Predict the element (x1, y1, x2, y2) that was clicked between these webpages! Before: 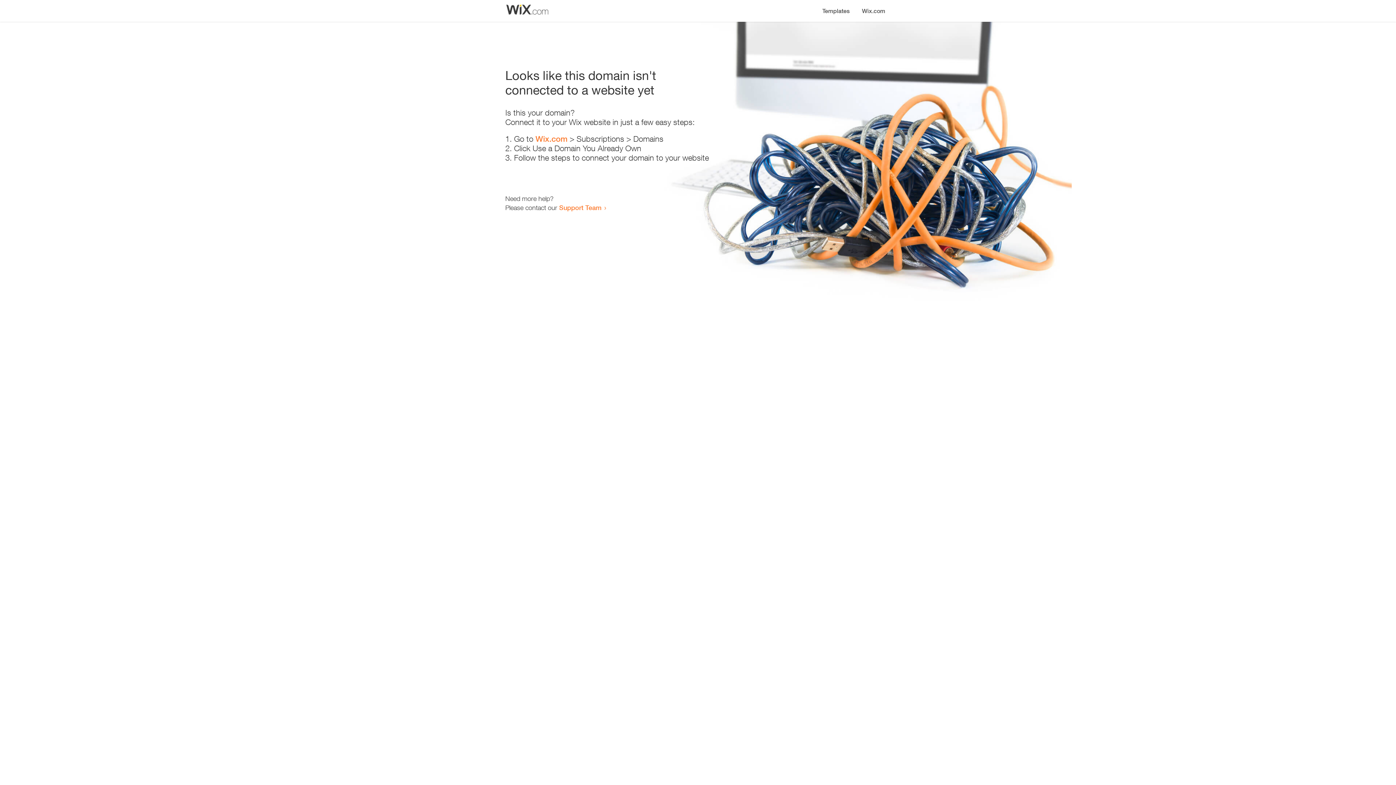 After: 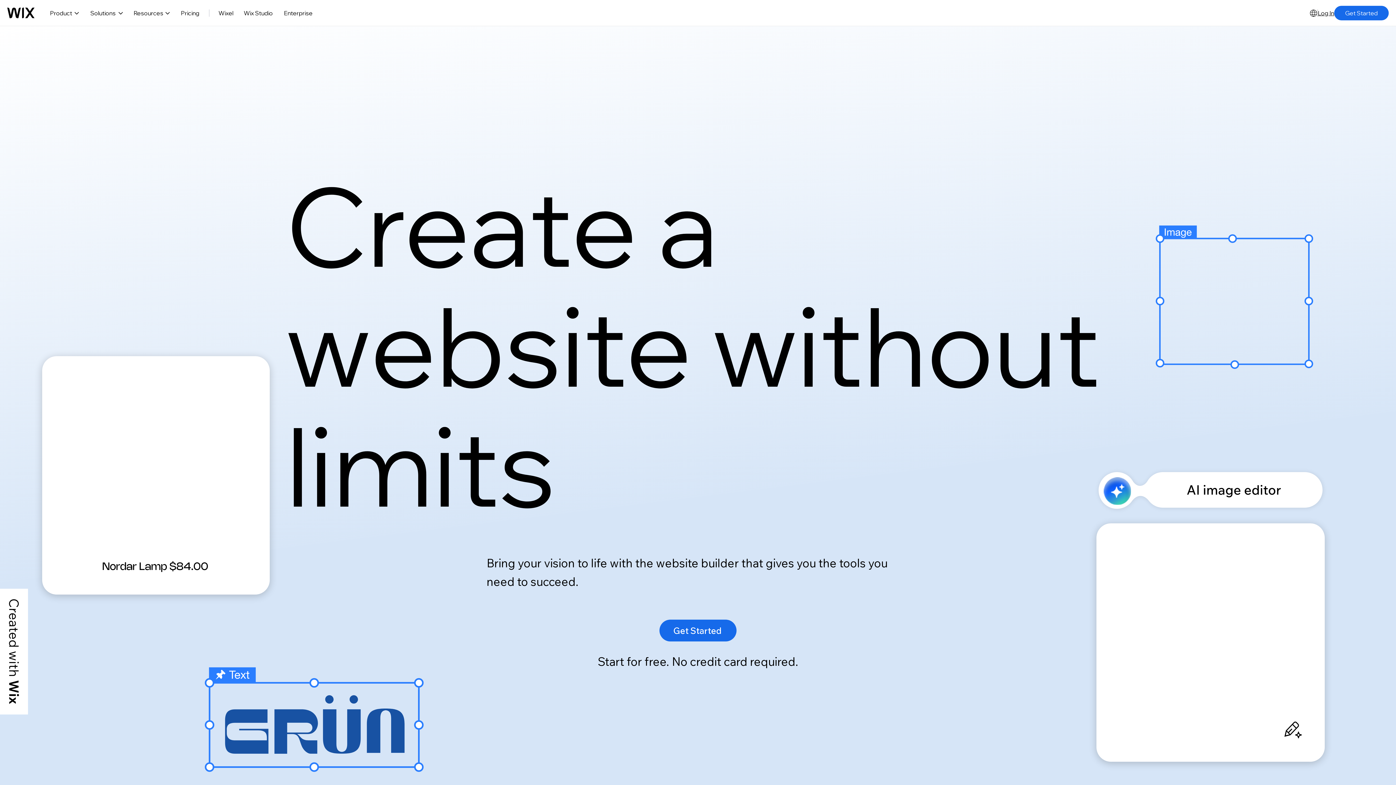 Action: bbox: (856, 0, 890, 14) label: Wix.com